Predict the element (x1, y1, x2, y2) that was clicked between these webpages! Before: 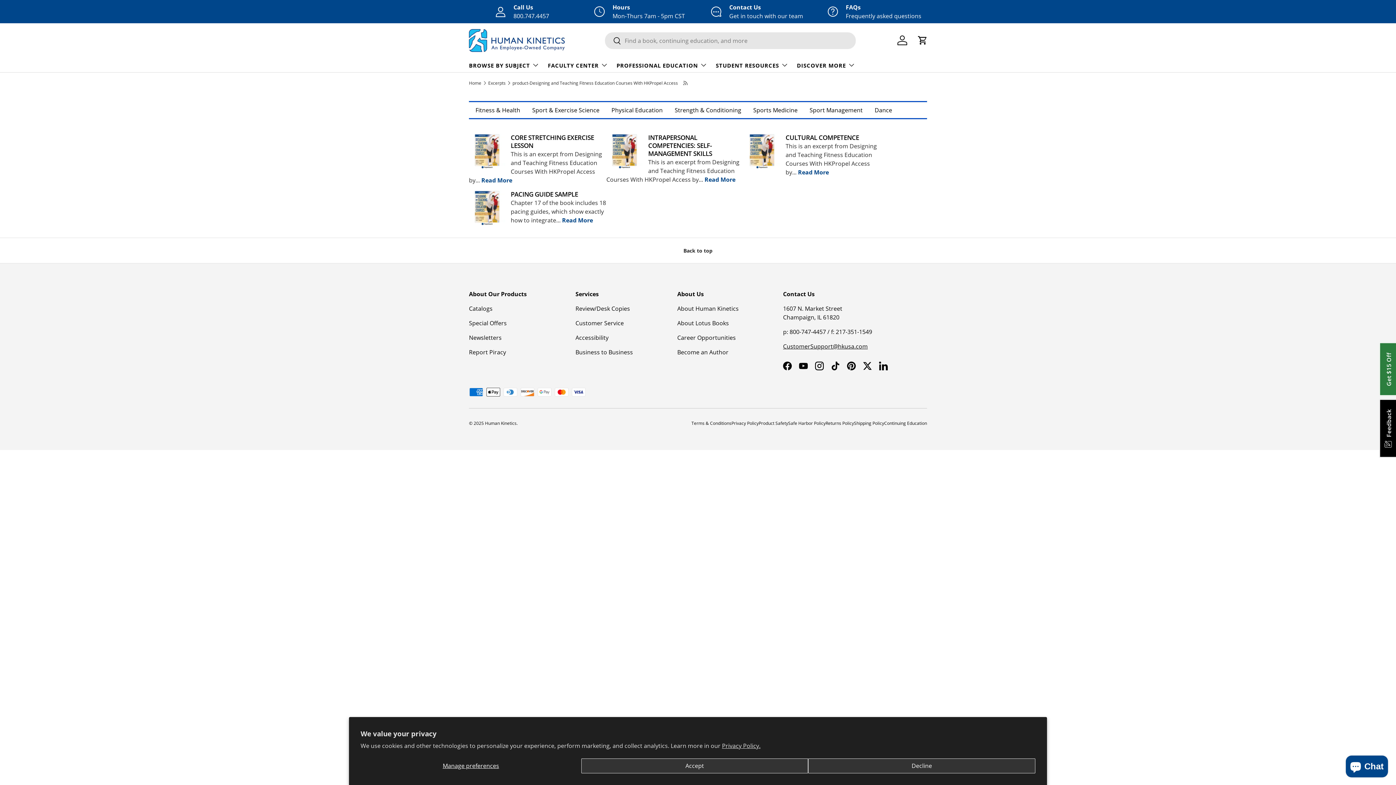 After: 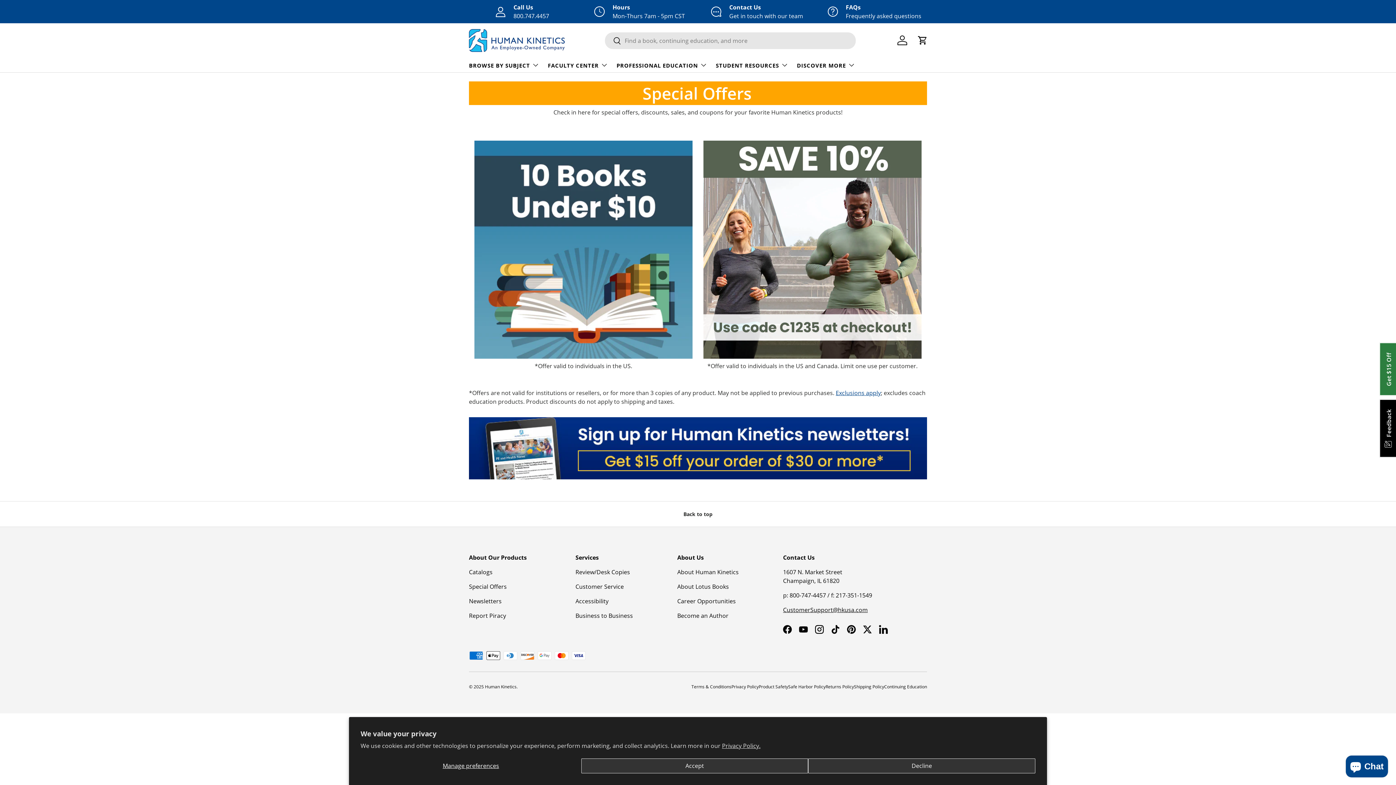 Action: label: Special Offers bbox: (469, 319, 506, 327)